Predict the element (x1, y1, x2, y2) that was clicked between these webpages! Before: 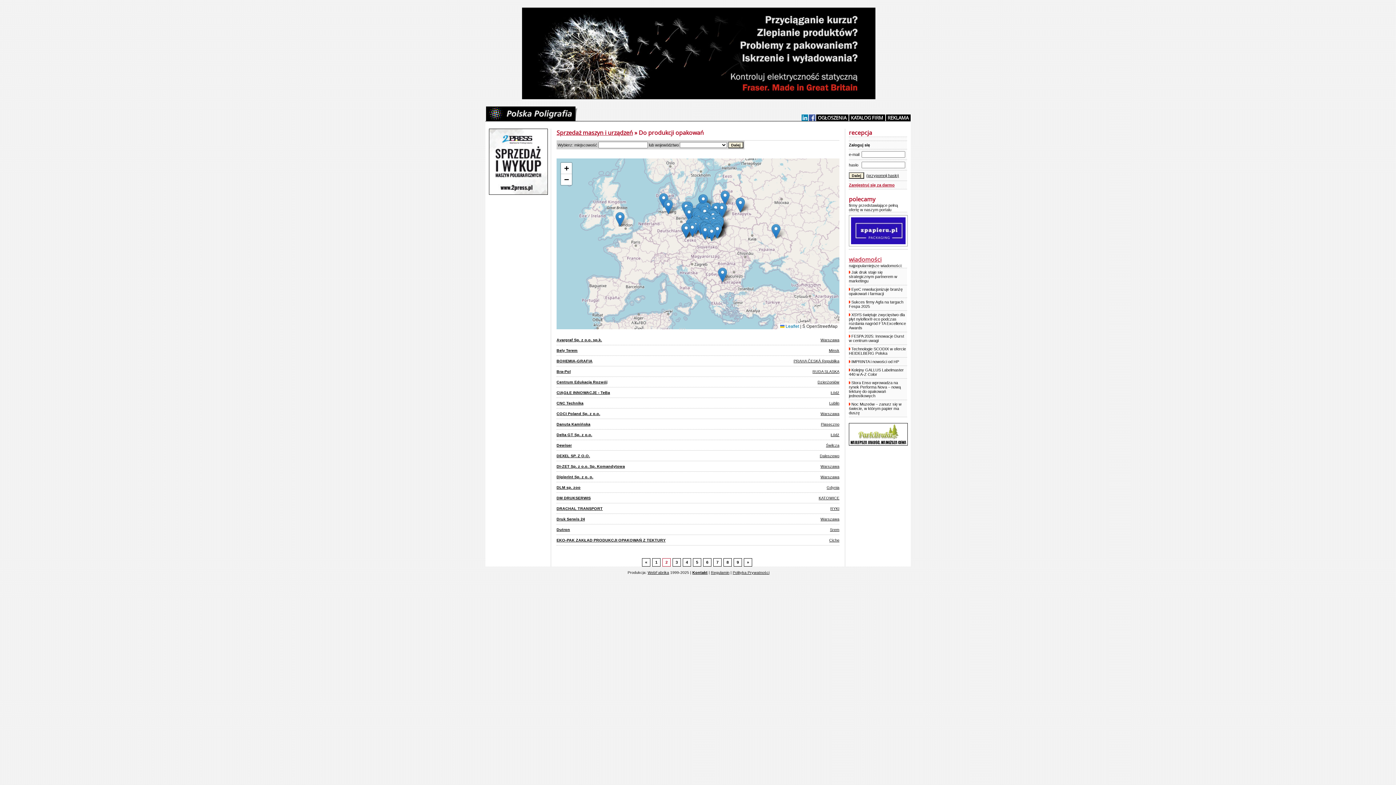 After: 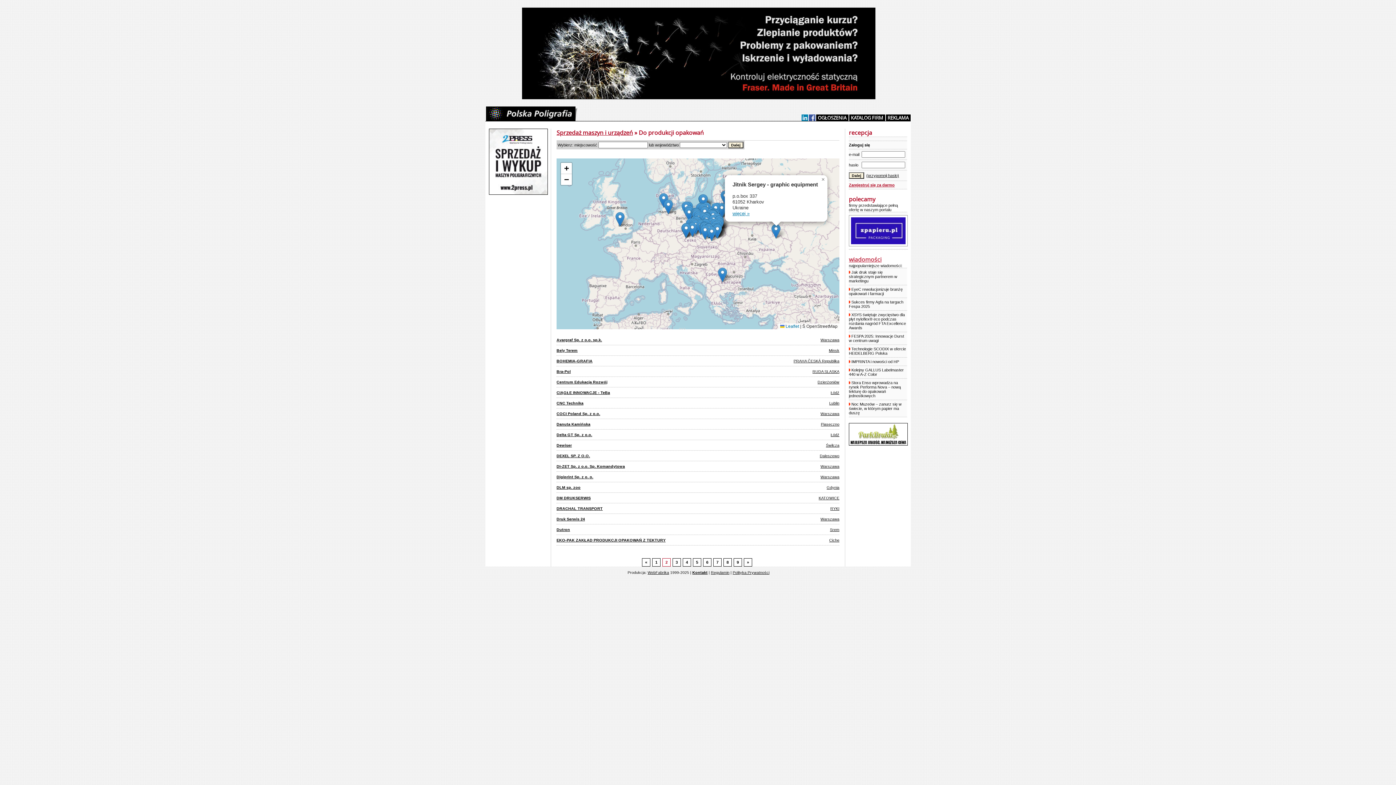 Action: bbox: (771, 224, 780, 238)